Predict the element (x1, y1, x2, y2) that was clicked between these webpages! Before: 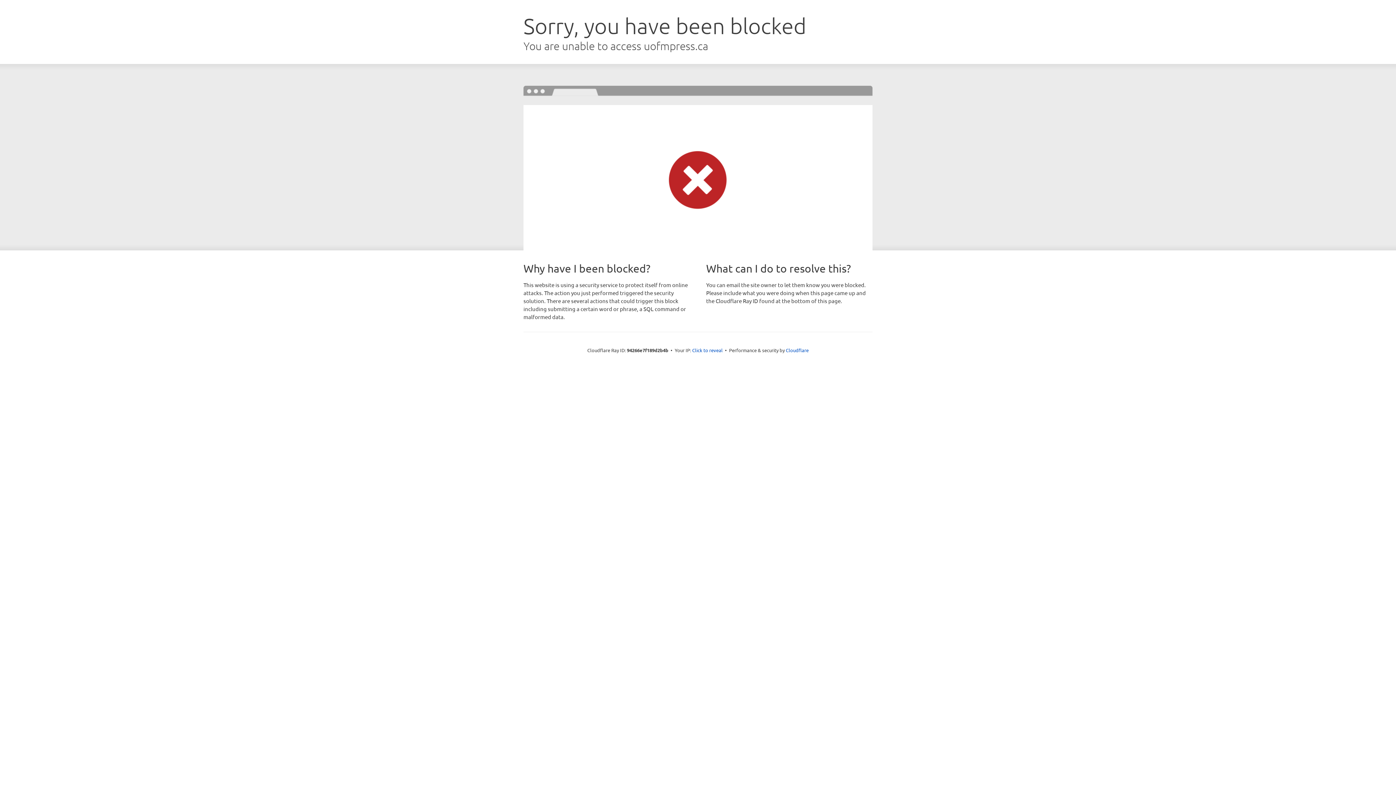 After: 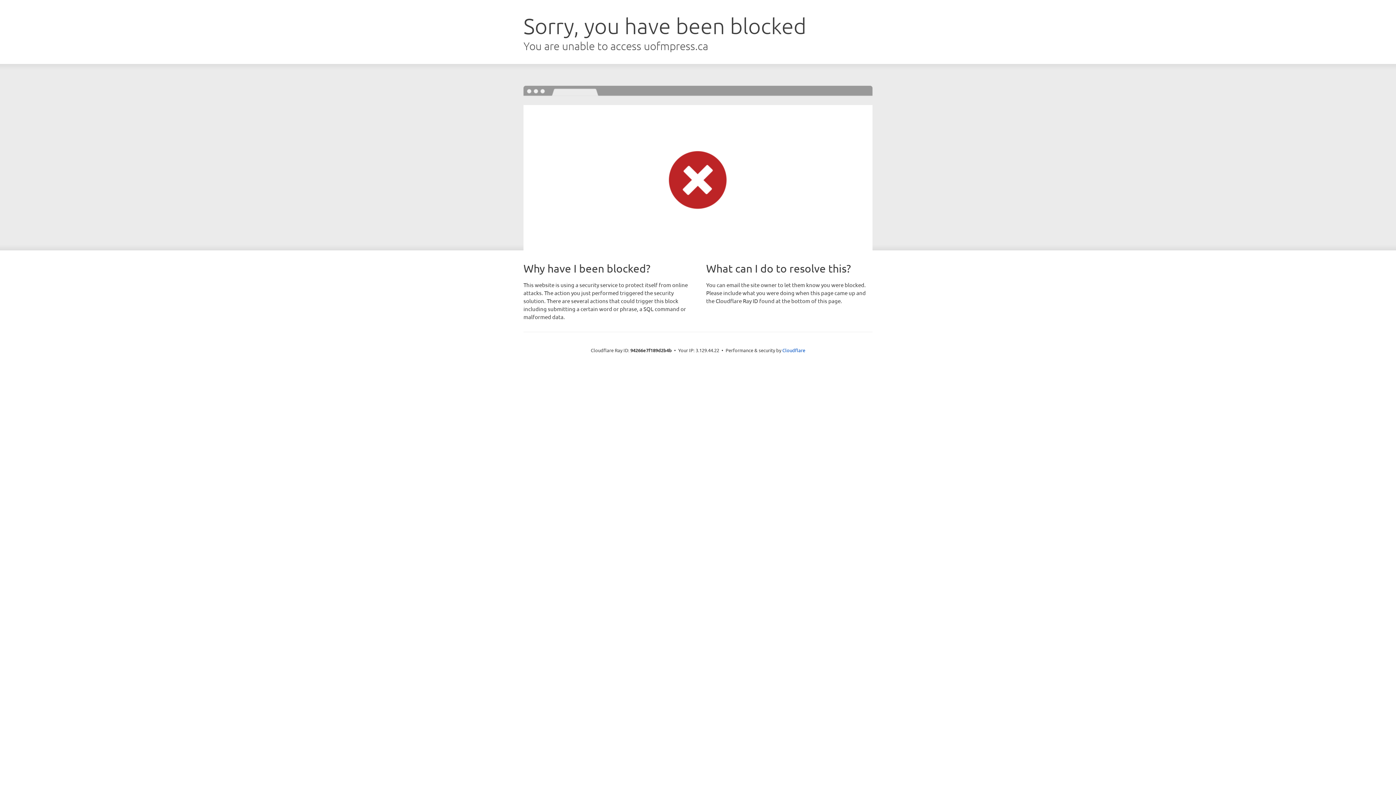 Action: label: Click to reveal bbox: (692, 346, 722, 353)